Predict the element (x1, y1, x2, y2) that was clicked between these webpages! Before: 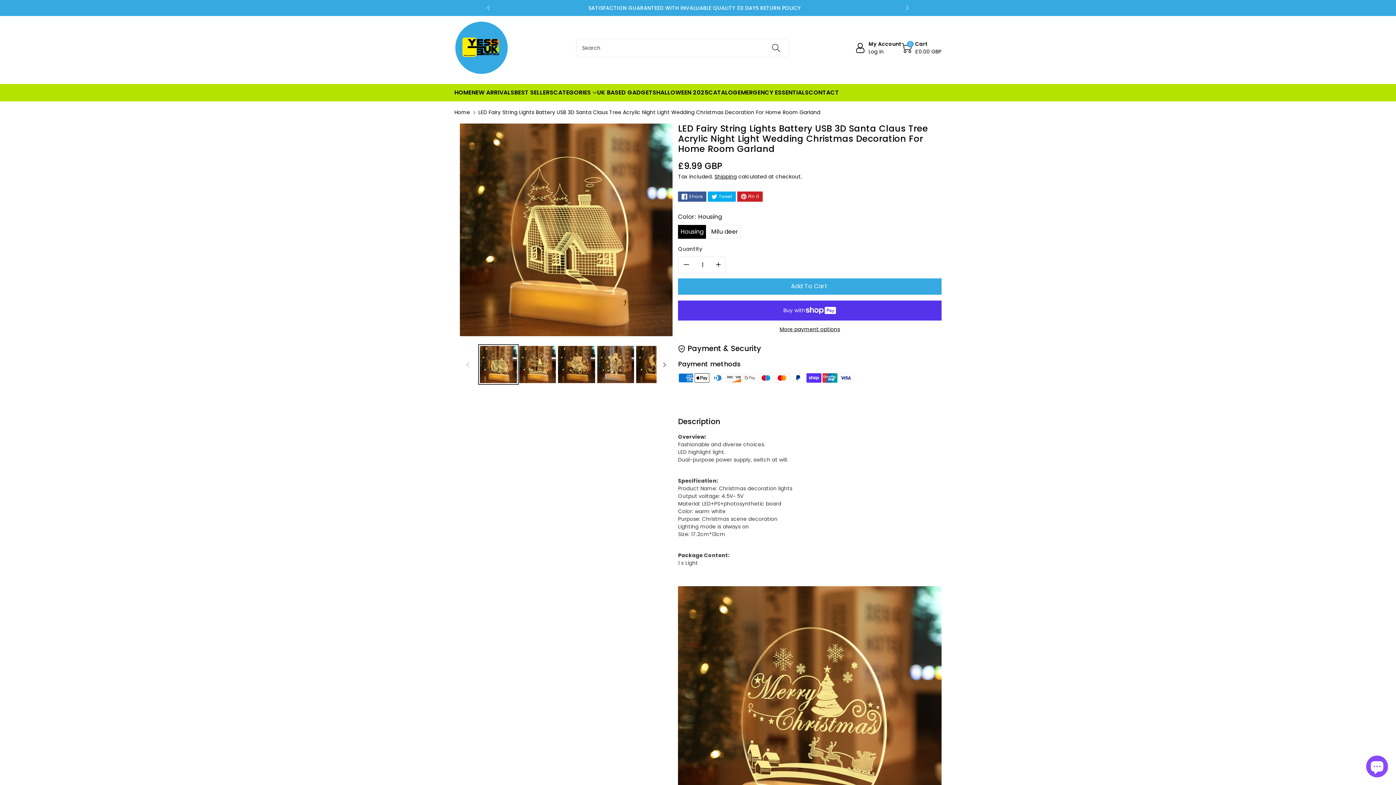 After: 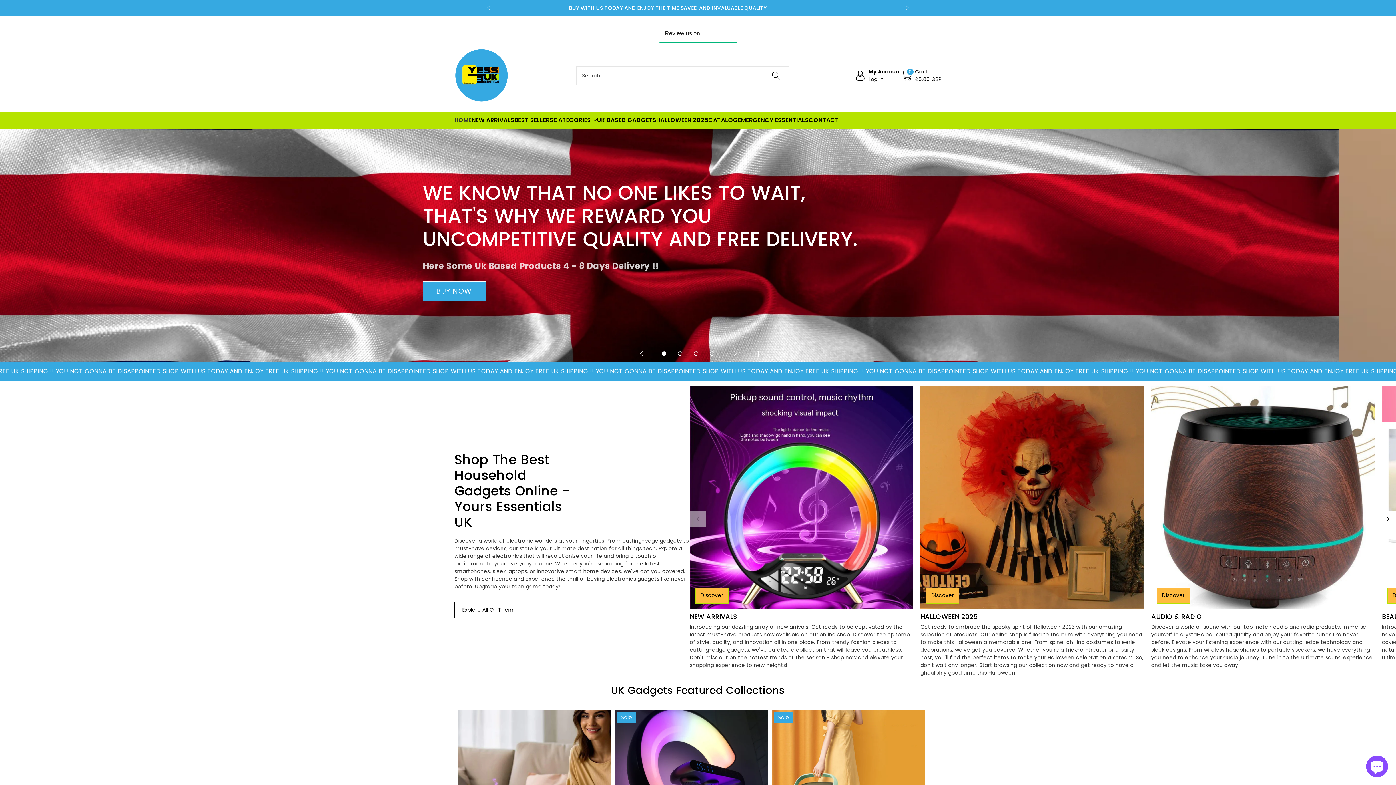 Action: bbox: (454, 20, 509, 75)